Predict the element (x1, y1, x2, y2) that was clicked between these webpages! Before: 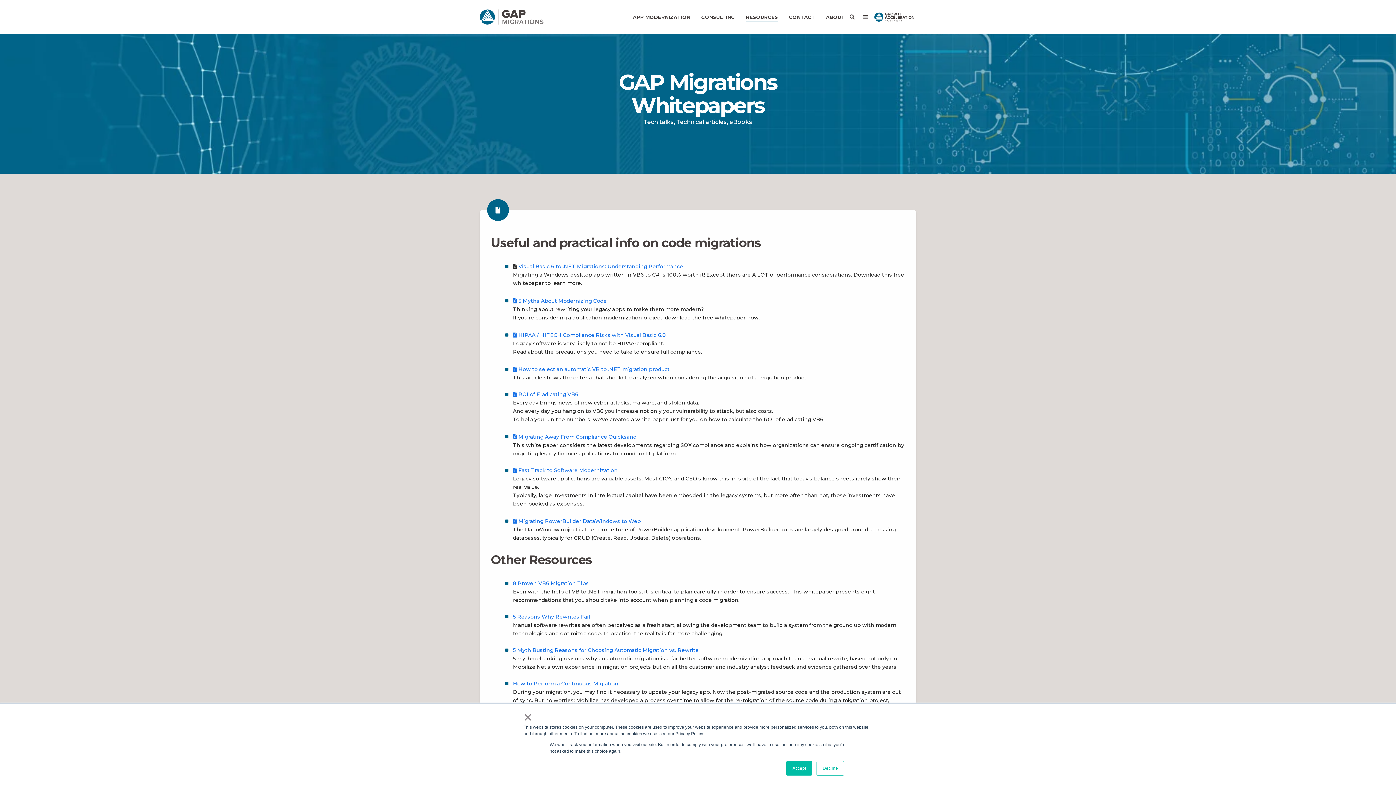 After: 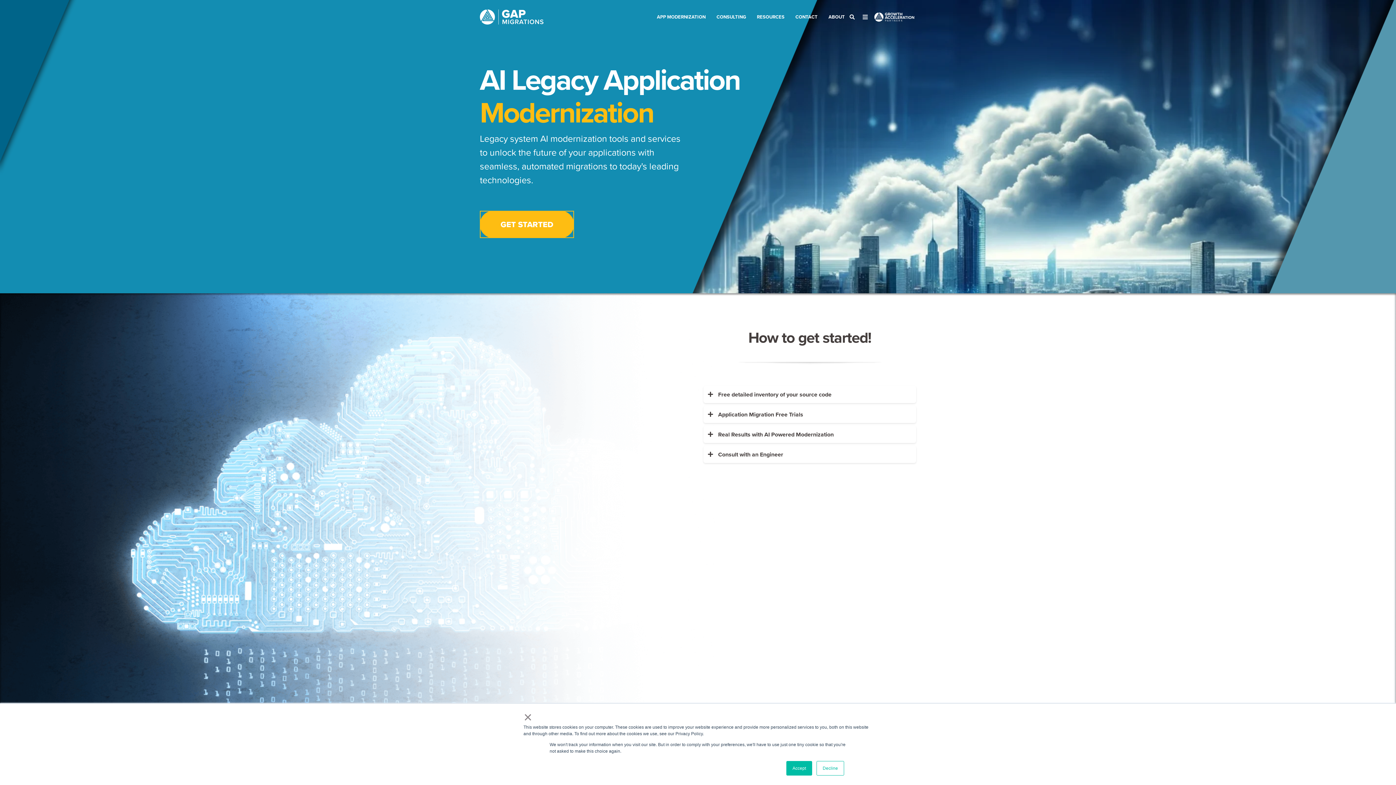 Action: bbox: (480, 13, 543, 20)